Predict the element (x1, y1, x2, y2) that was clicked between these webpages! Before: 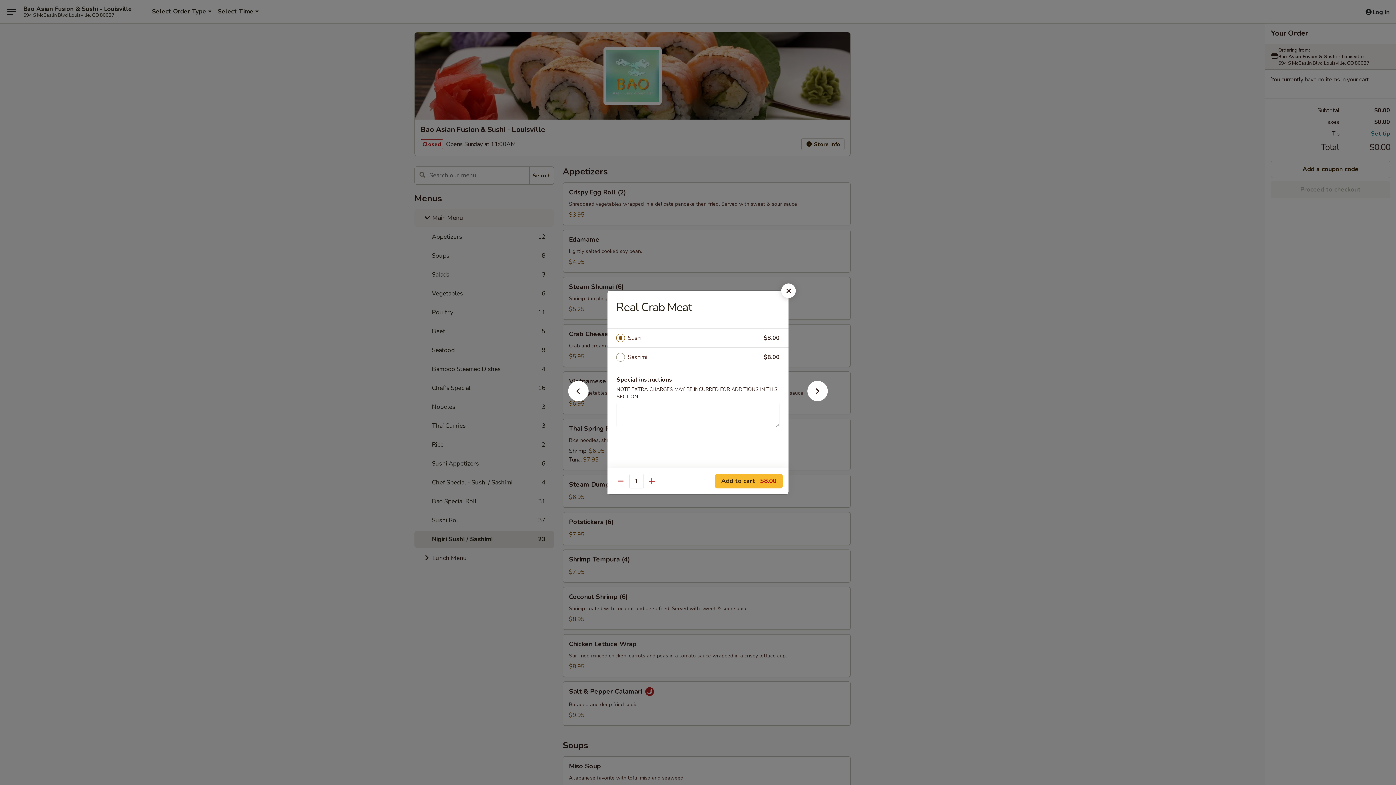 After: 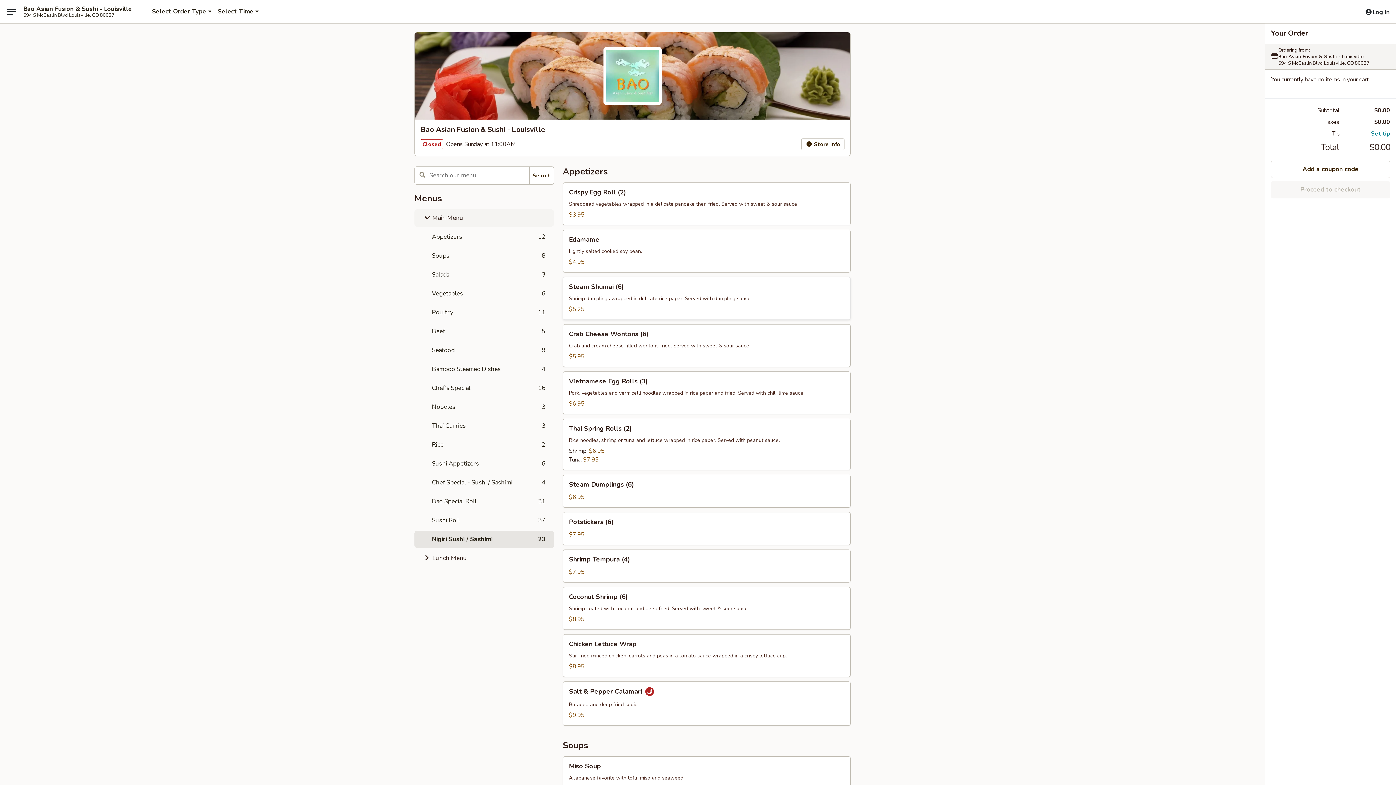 Action: bbox: (781, 283, 796, 298)